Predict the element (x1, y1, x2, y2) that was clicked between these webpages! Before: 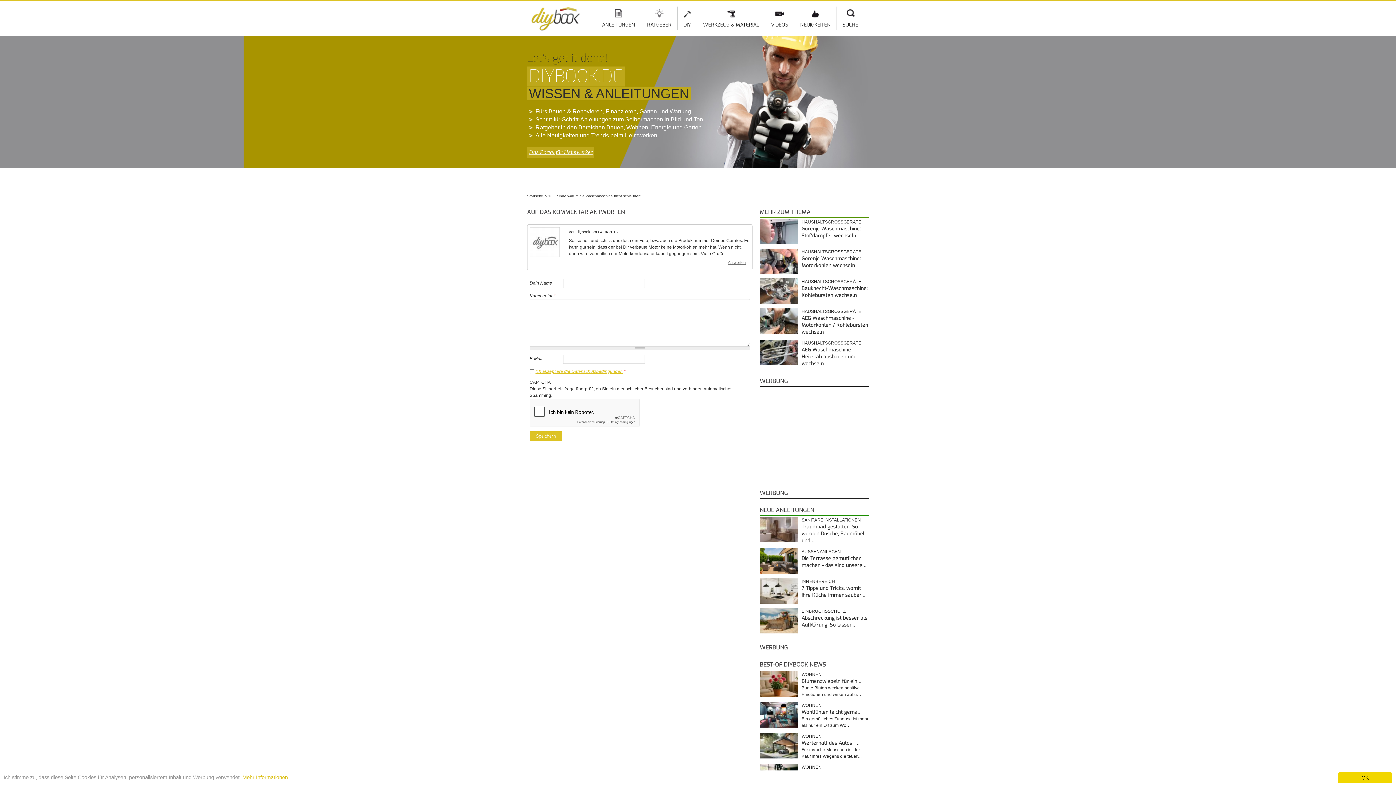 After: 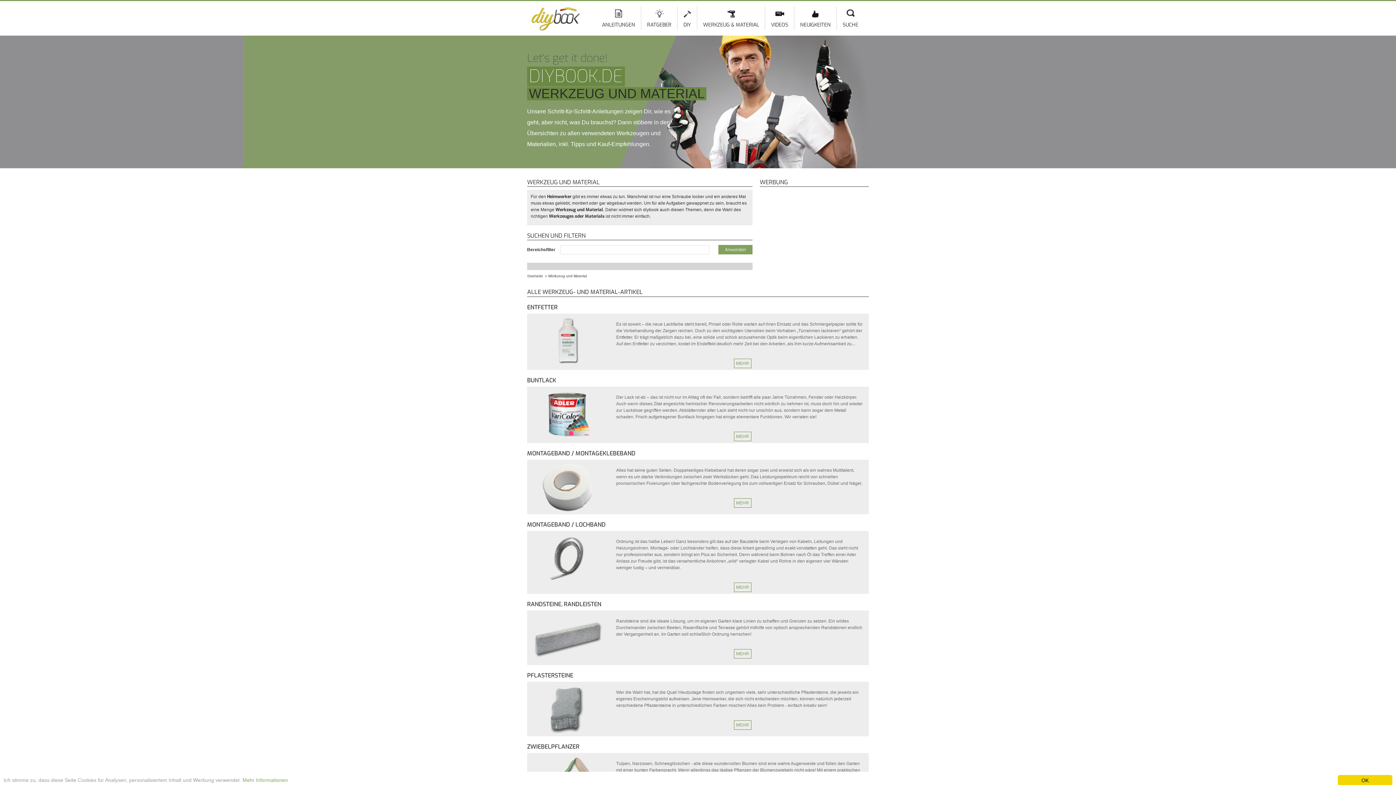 Action: label: WERKZEUG & MATERIAL bbox: (703, 9, 759, 29)